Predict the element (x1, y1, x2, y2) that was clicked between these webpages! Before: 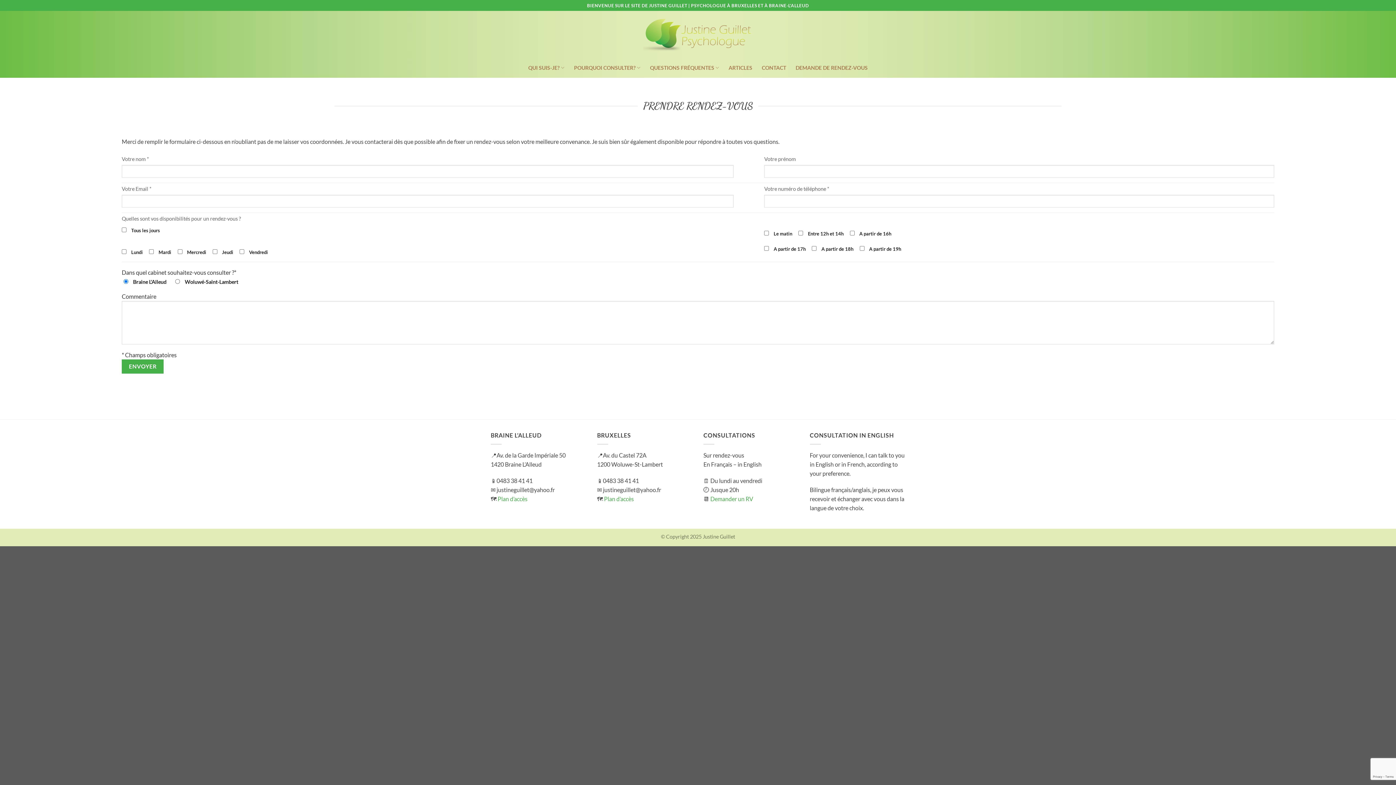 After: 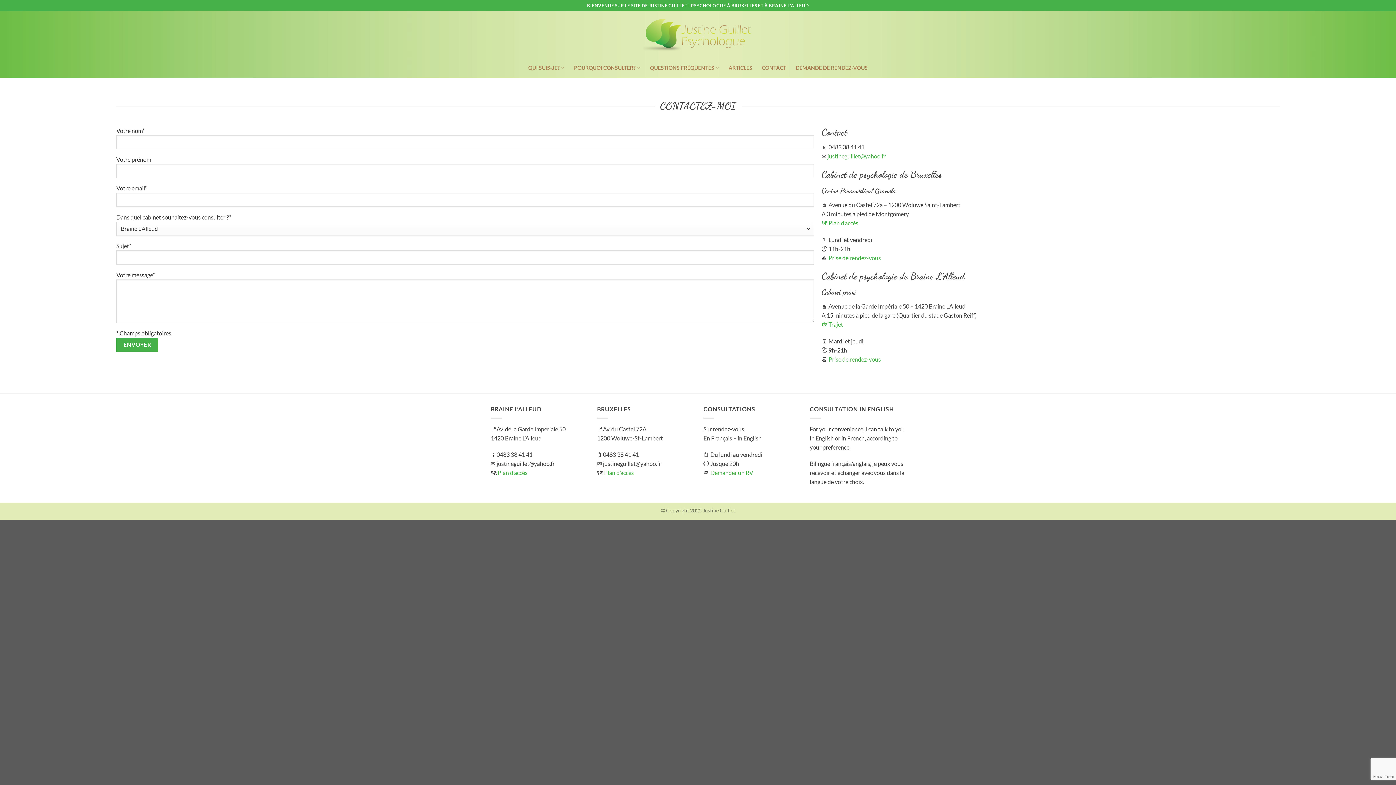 Action: label: CONTACT bbox: (762, 57, 786, 77)